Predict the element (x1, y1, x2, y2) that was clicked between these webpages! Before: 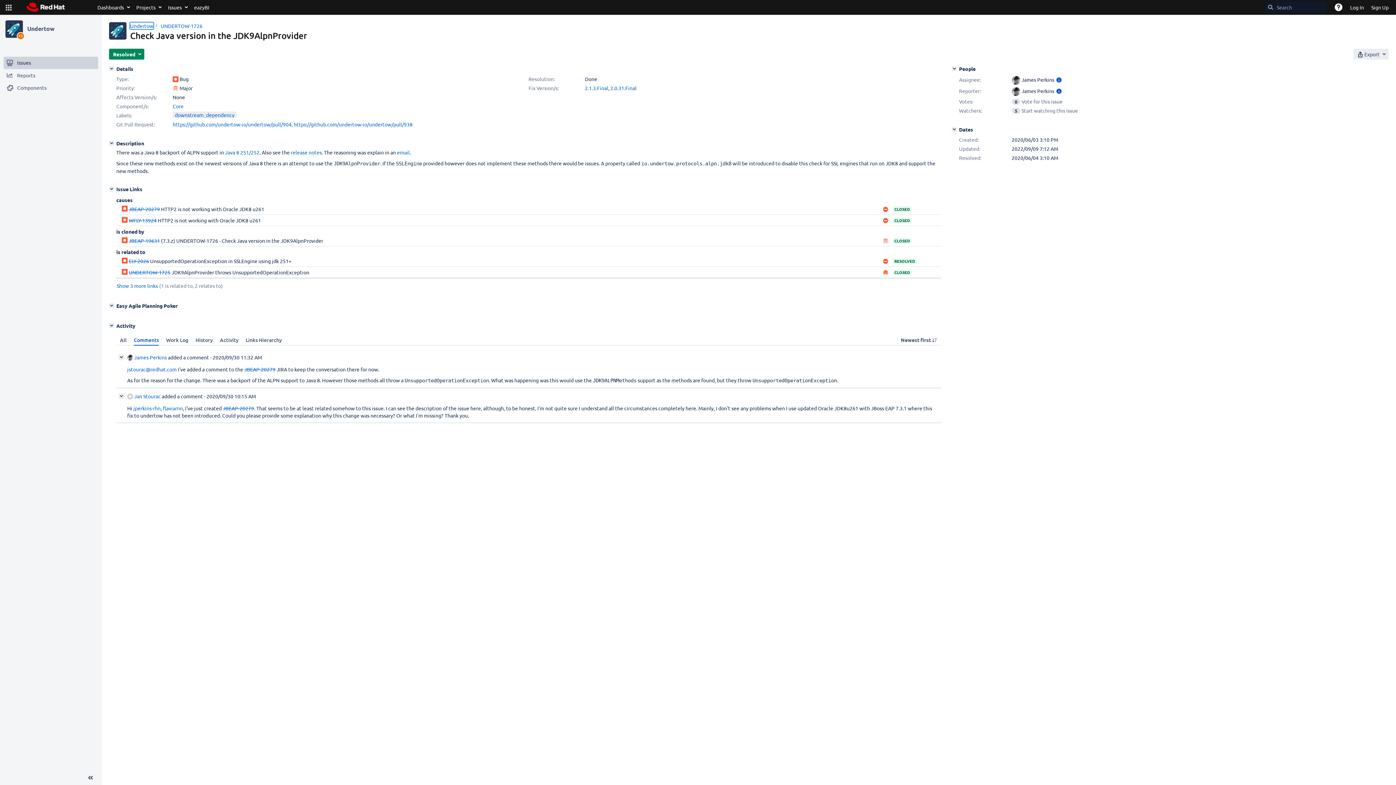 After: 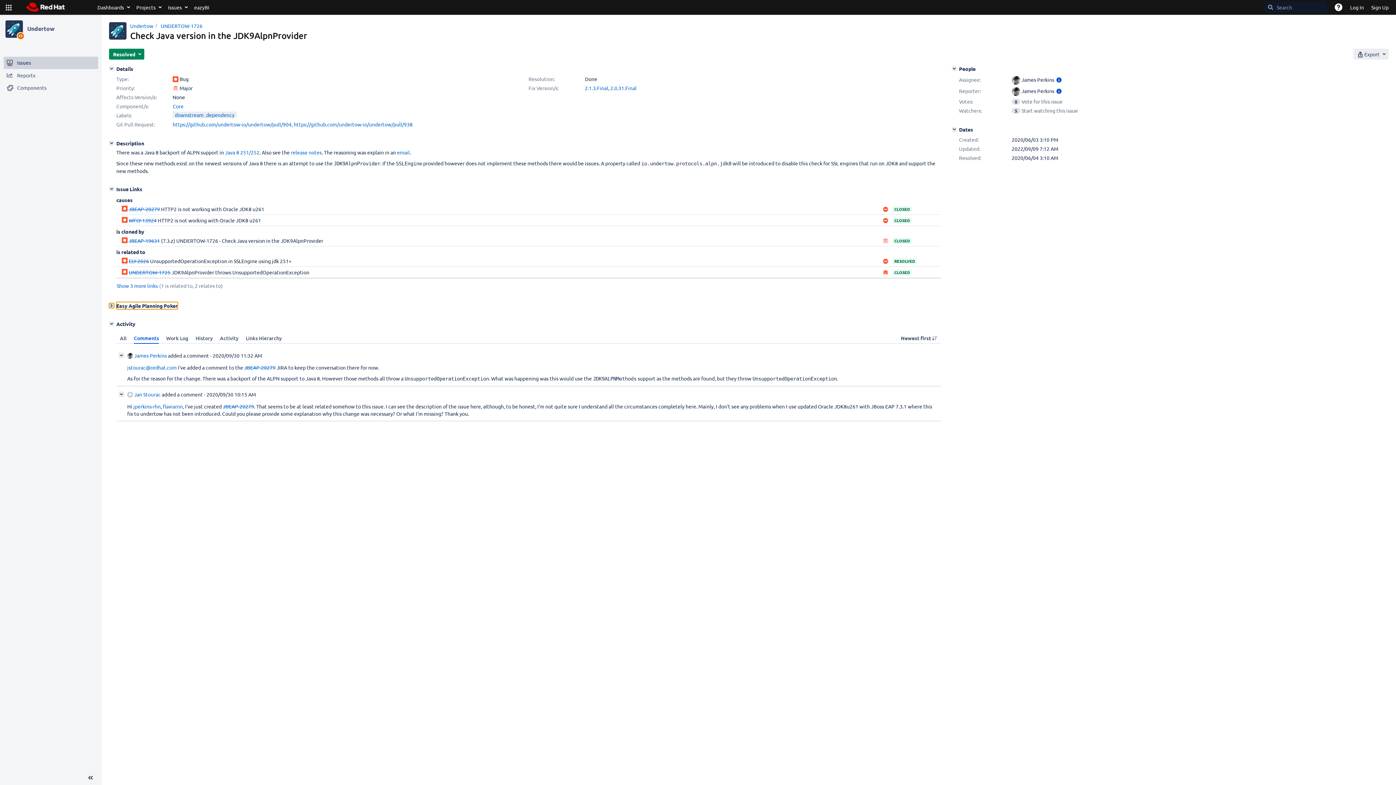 Action: label: Easy Agile Planning Poker bbox: (109, 303, 114, 308)